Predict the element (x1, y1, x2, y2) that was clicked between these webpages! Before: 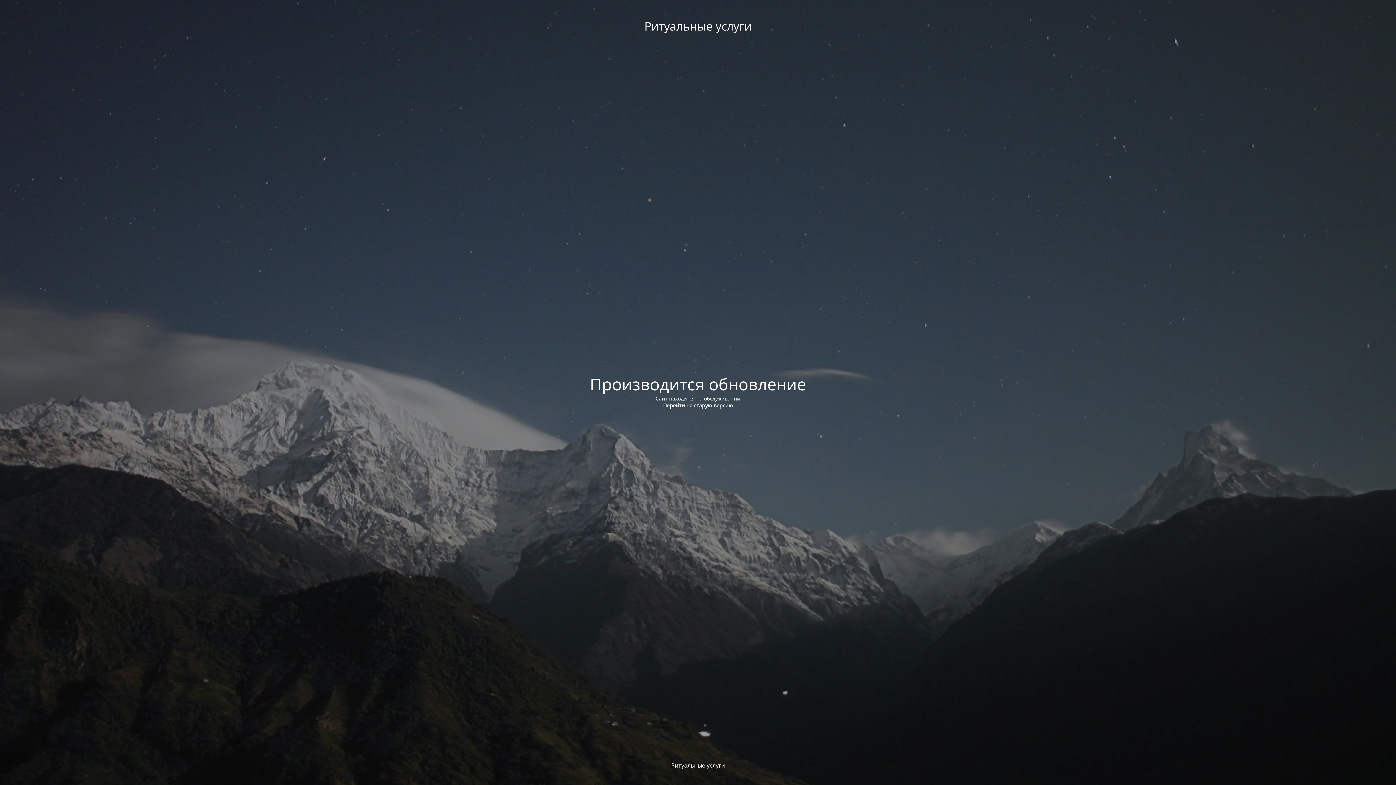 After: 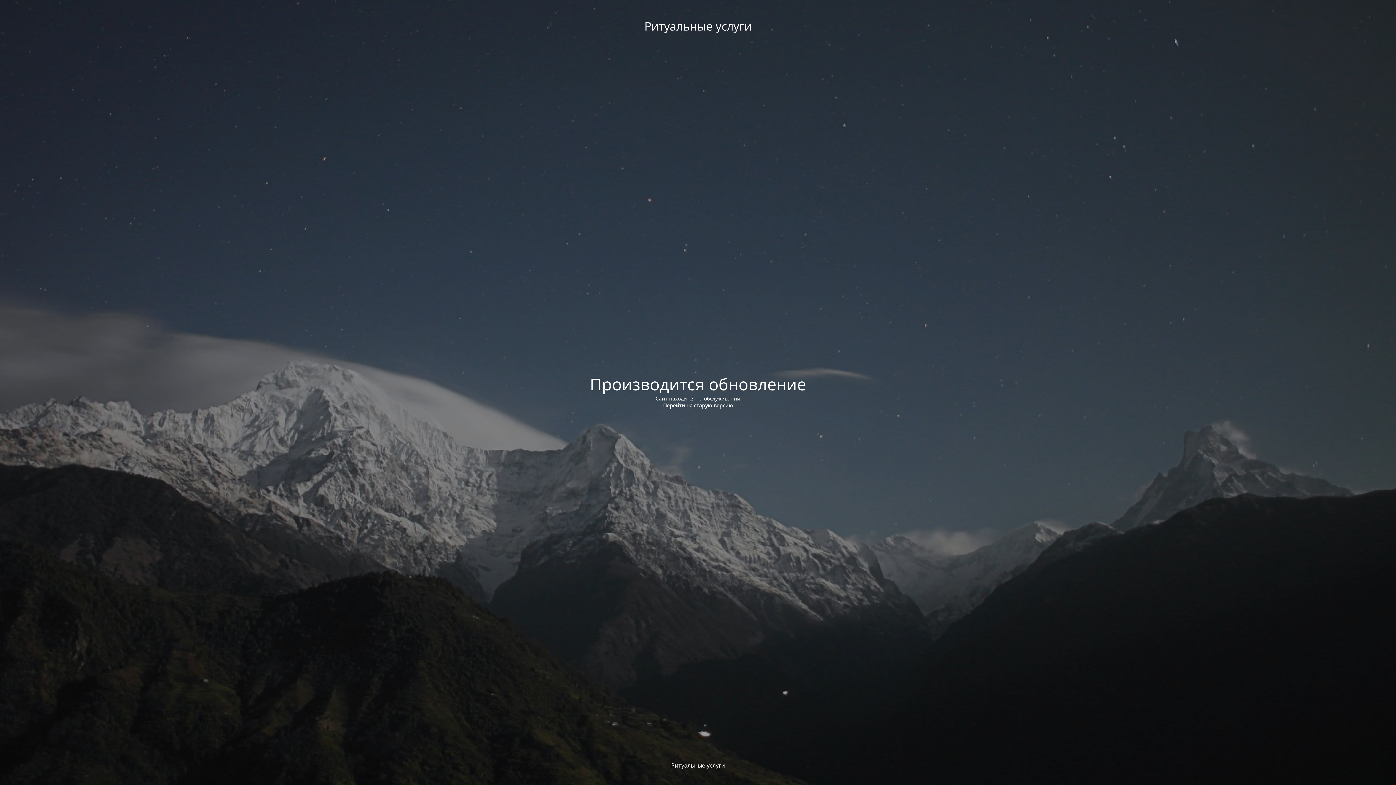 Action: bbox: (694, 402, 733, 408) label: старую версию